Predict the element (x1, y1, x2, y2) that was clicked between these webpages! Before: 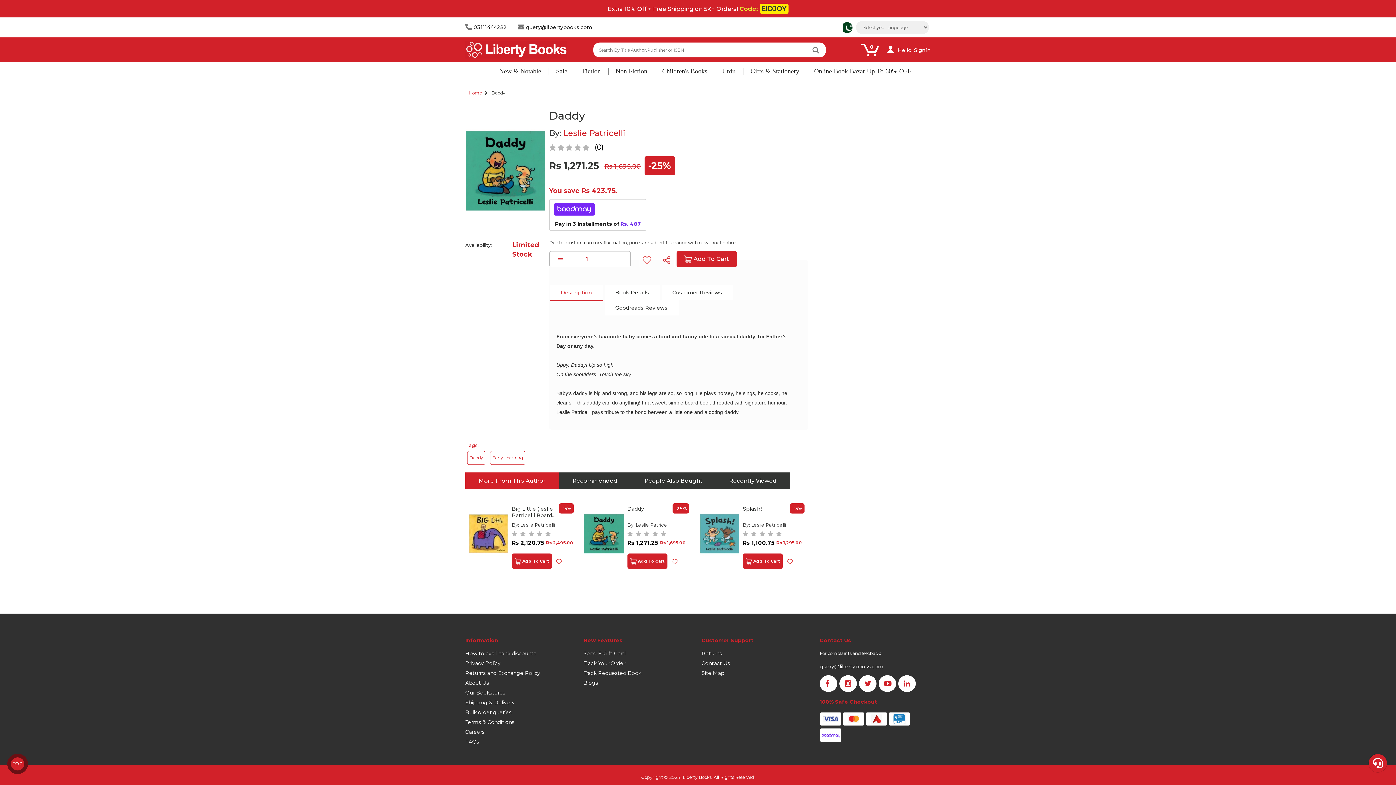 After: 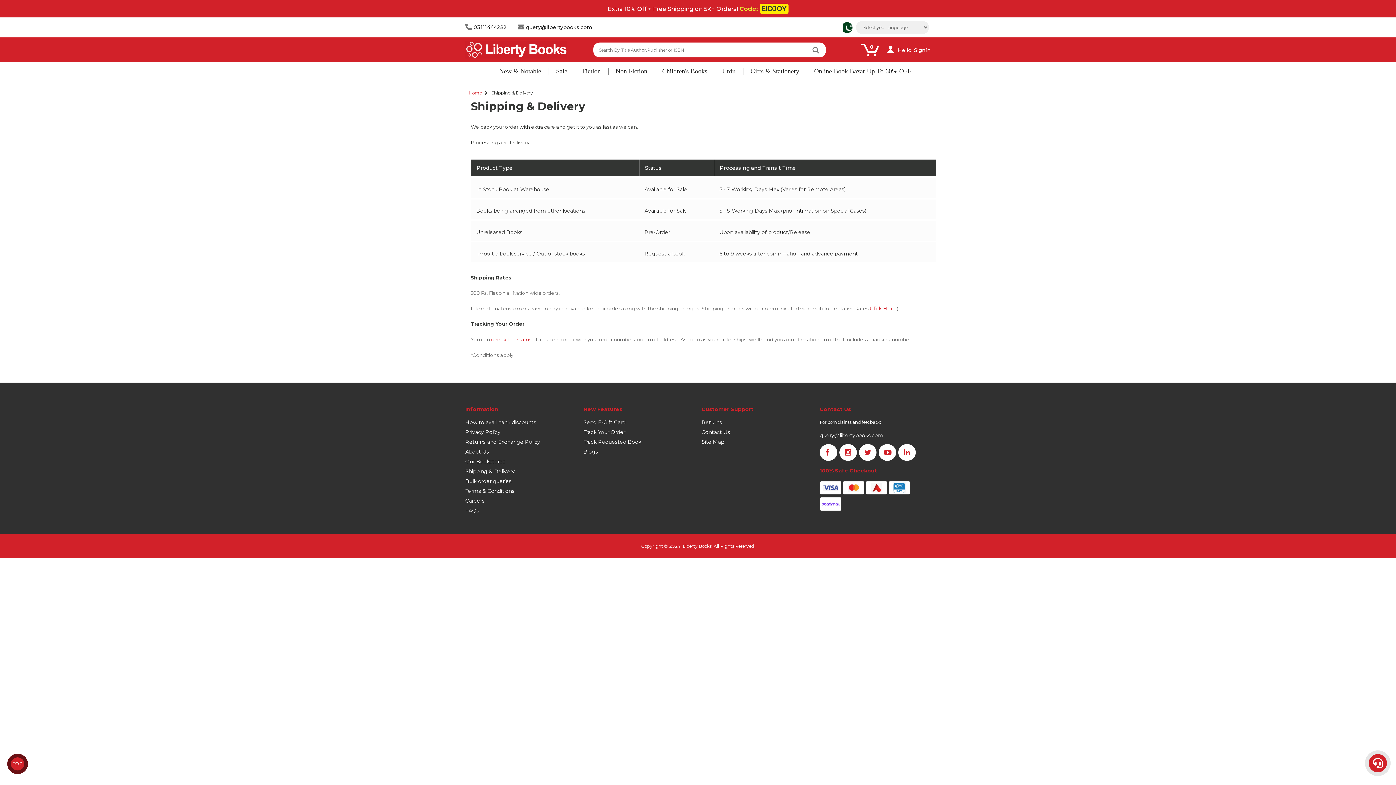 Action: label: Shipping & Delivery bbox: (465, 699, 514, 706)